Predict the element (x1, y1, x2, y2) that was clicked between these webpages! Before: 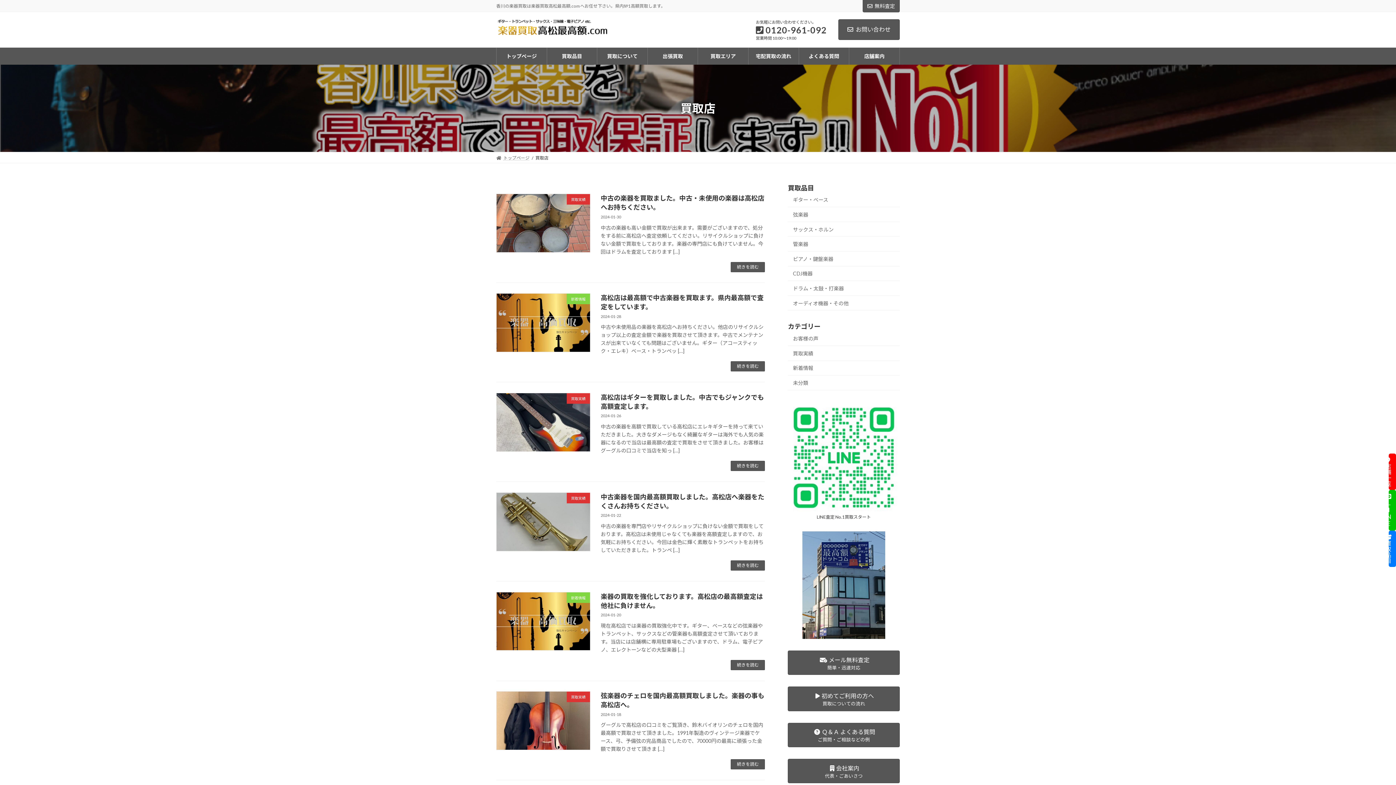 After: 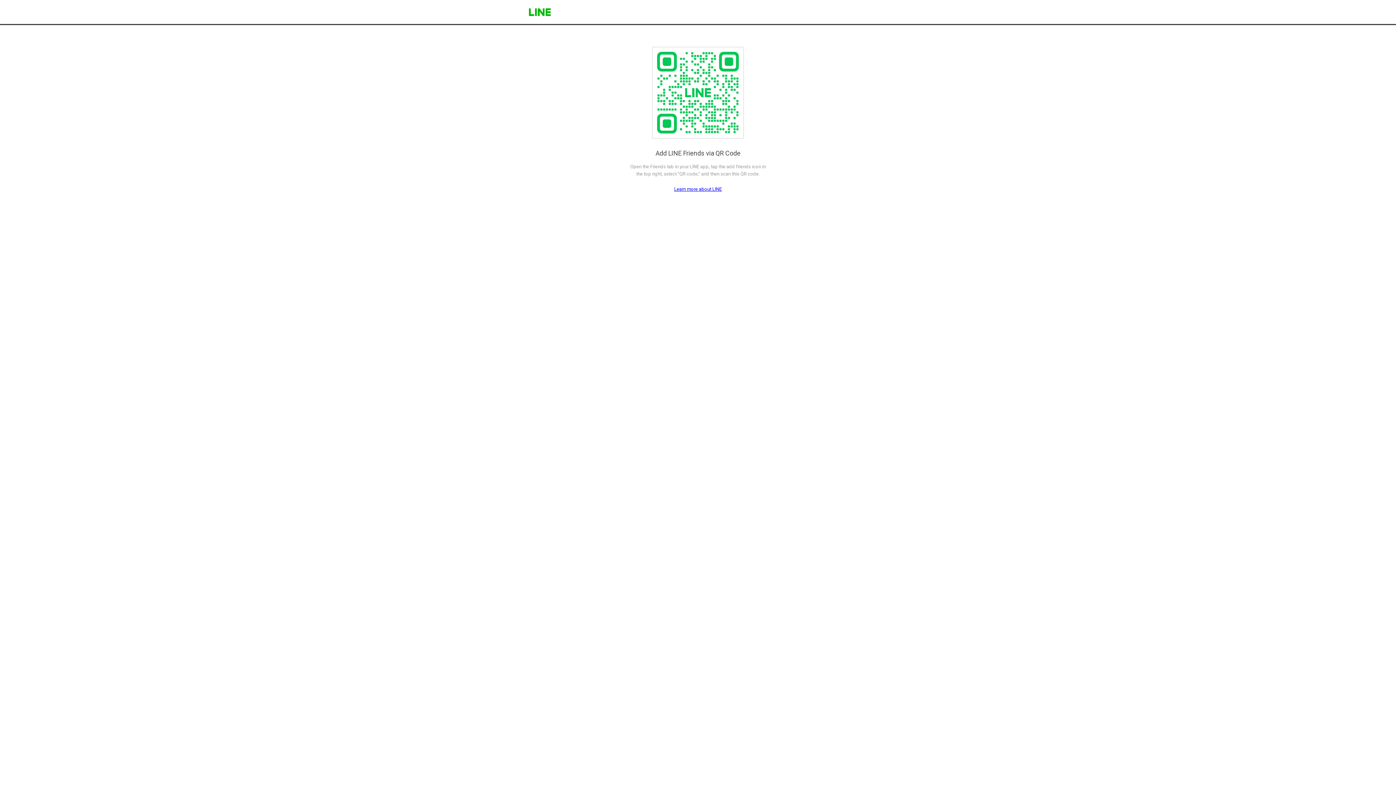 Action: label: LINE bbox: (1389, 490, 1396, 530)